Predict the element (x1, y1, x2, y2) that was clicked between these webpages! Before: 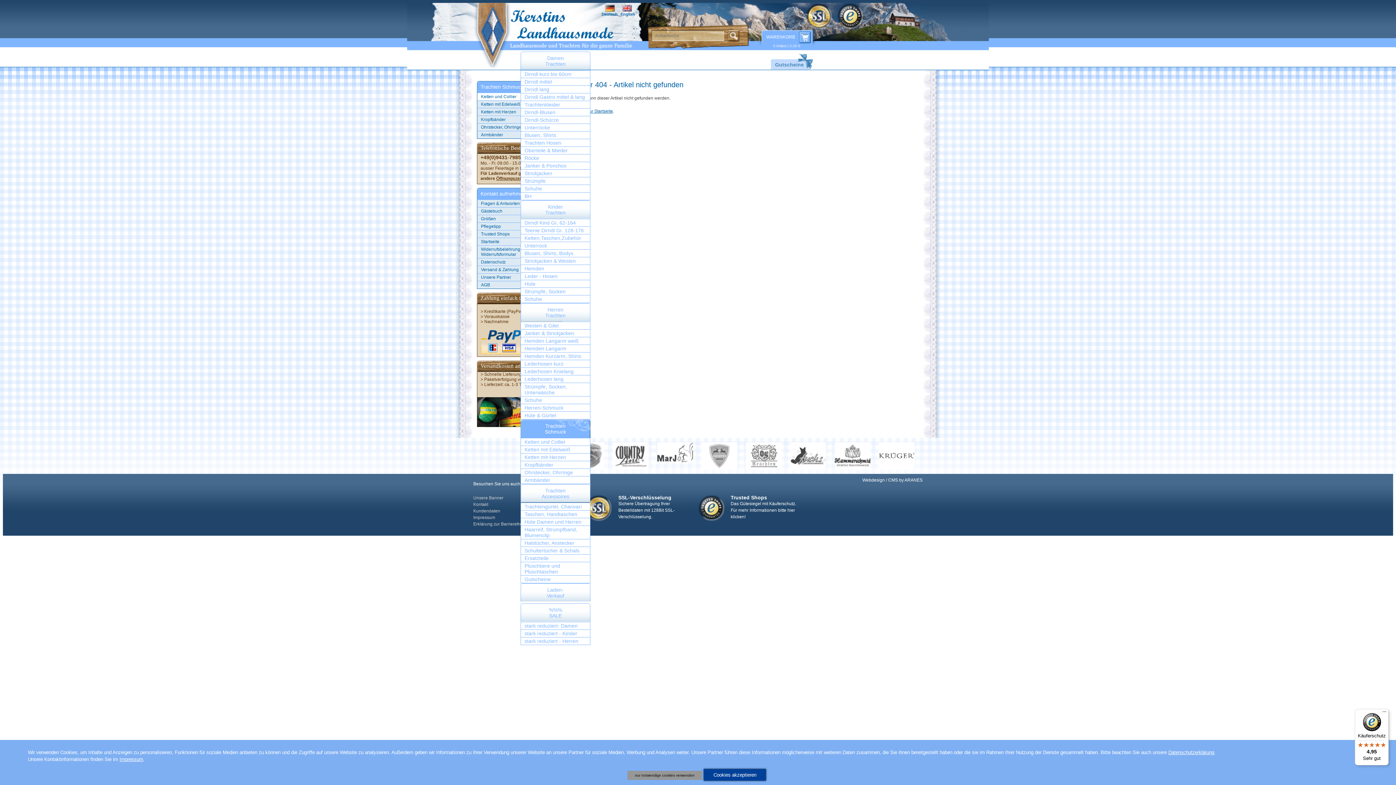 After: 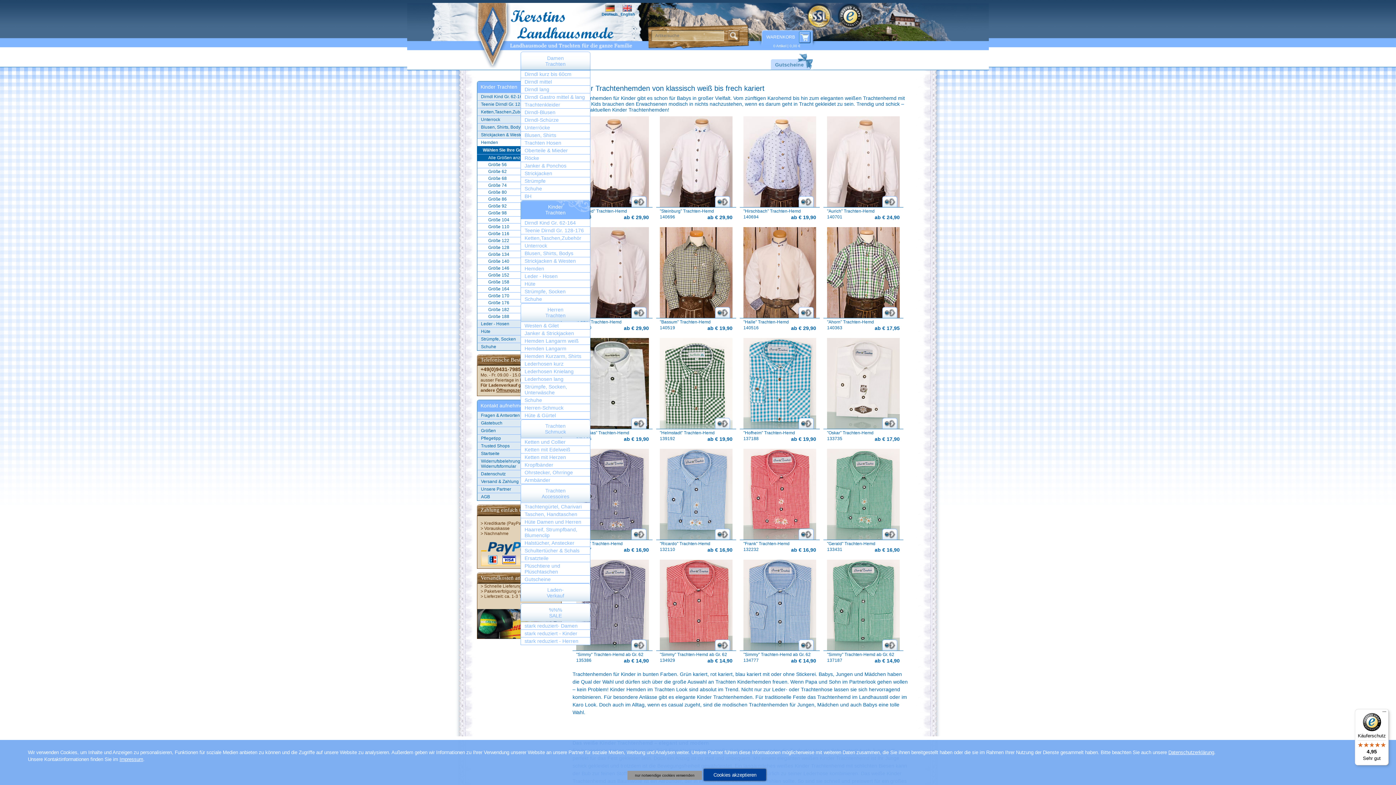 Action: bbox: (520, 264, 590, 272) label: Hemden